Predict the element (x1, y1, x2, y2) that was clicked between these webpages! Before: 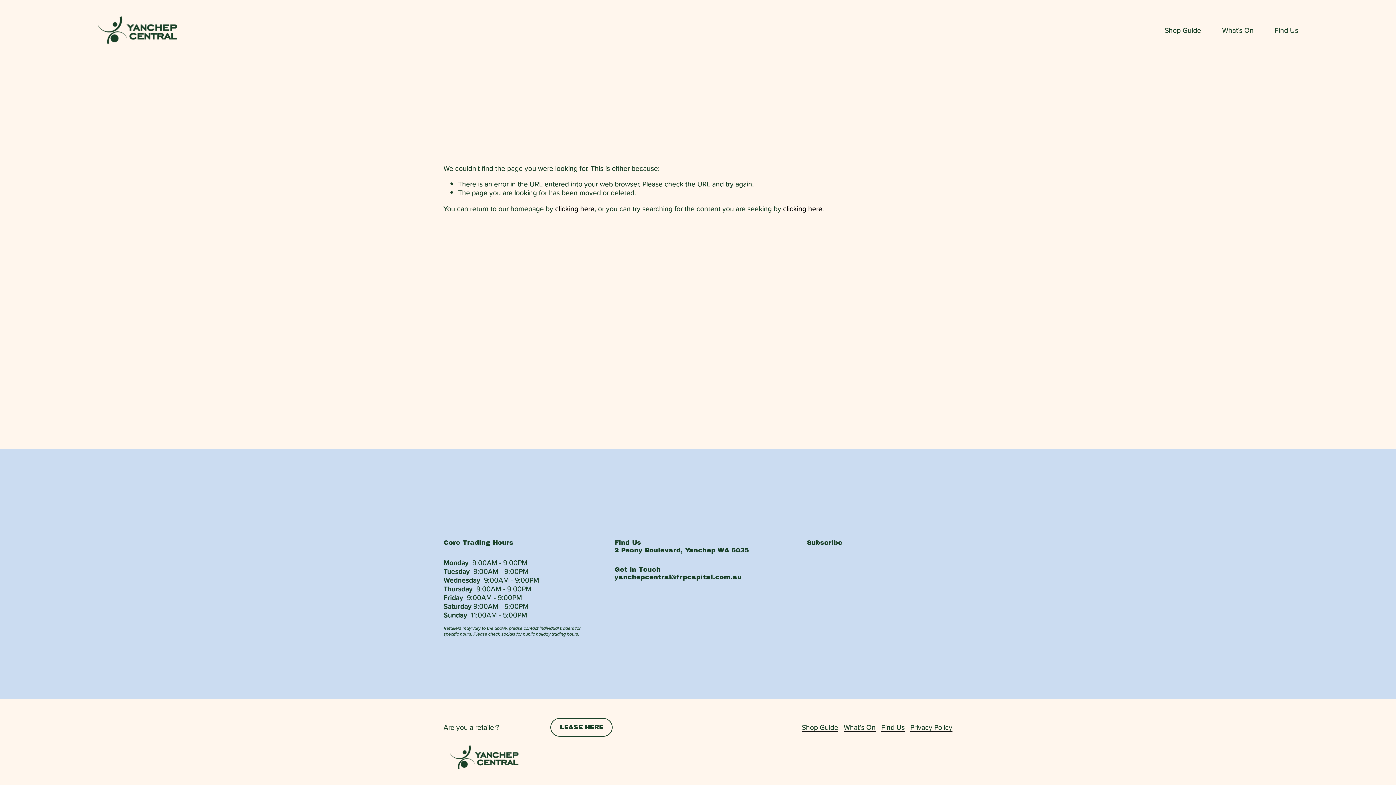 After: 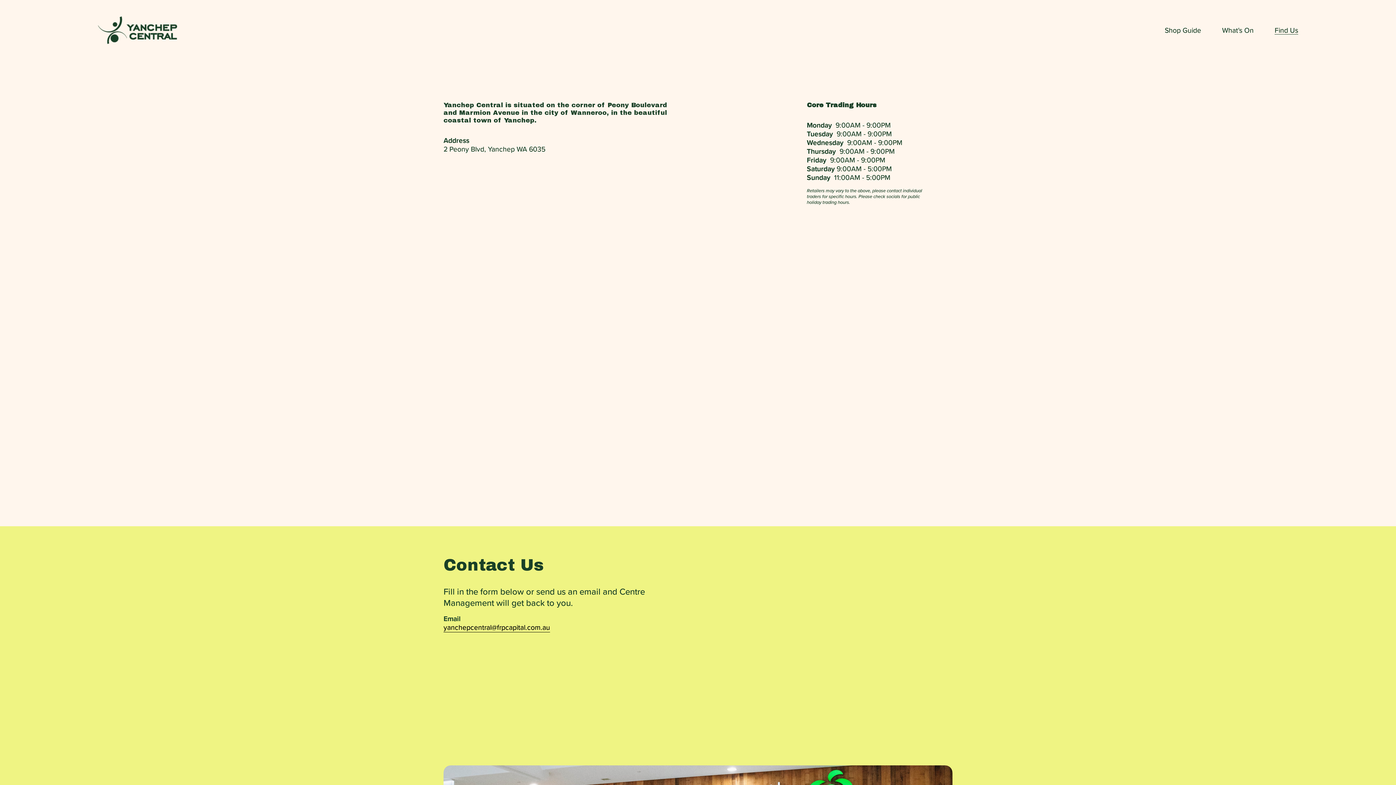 Action: label: Find Us bbox: (1274, 25, 1298, 35)